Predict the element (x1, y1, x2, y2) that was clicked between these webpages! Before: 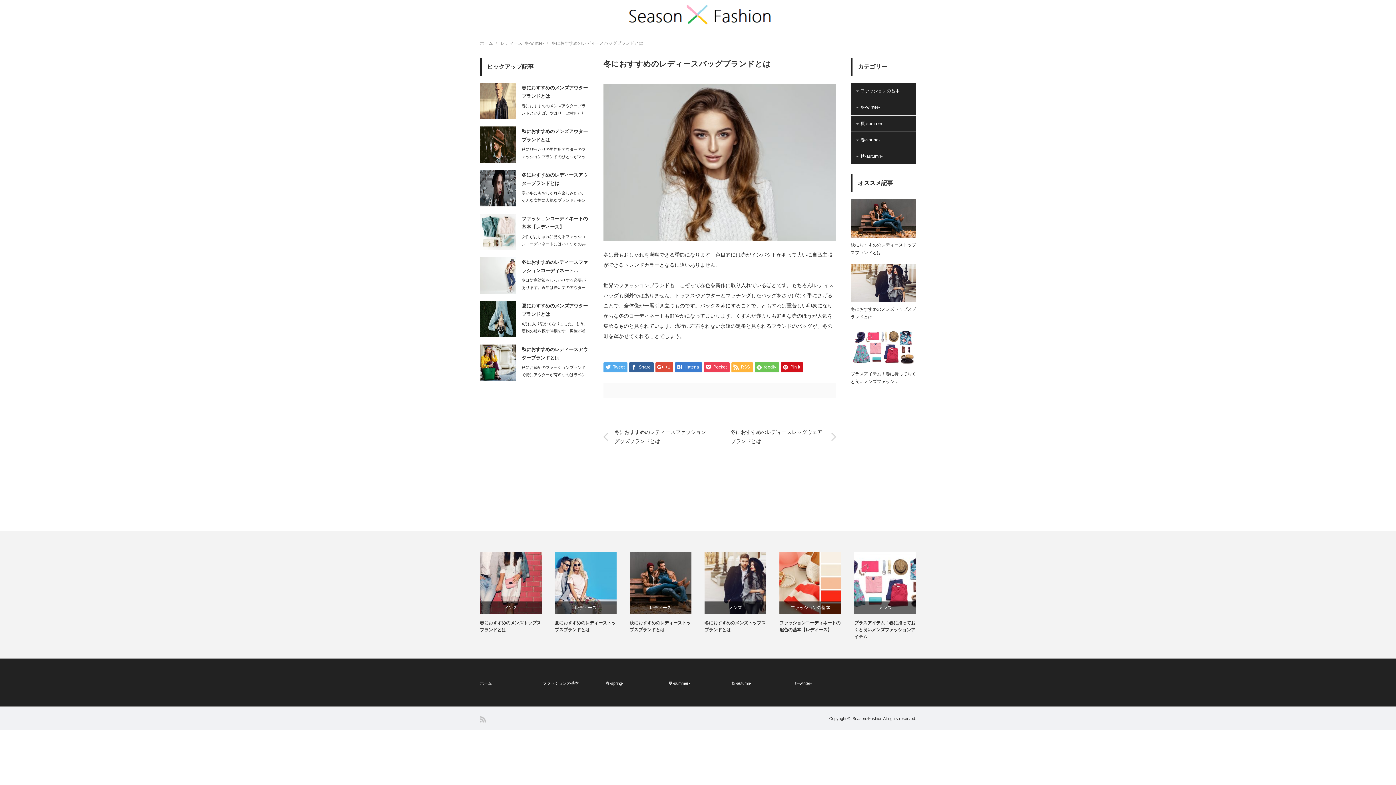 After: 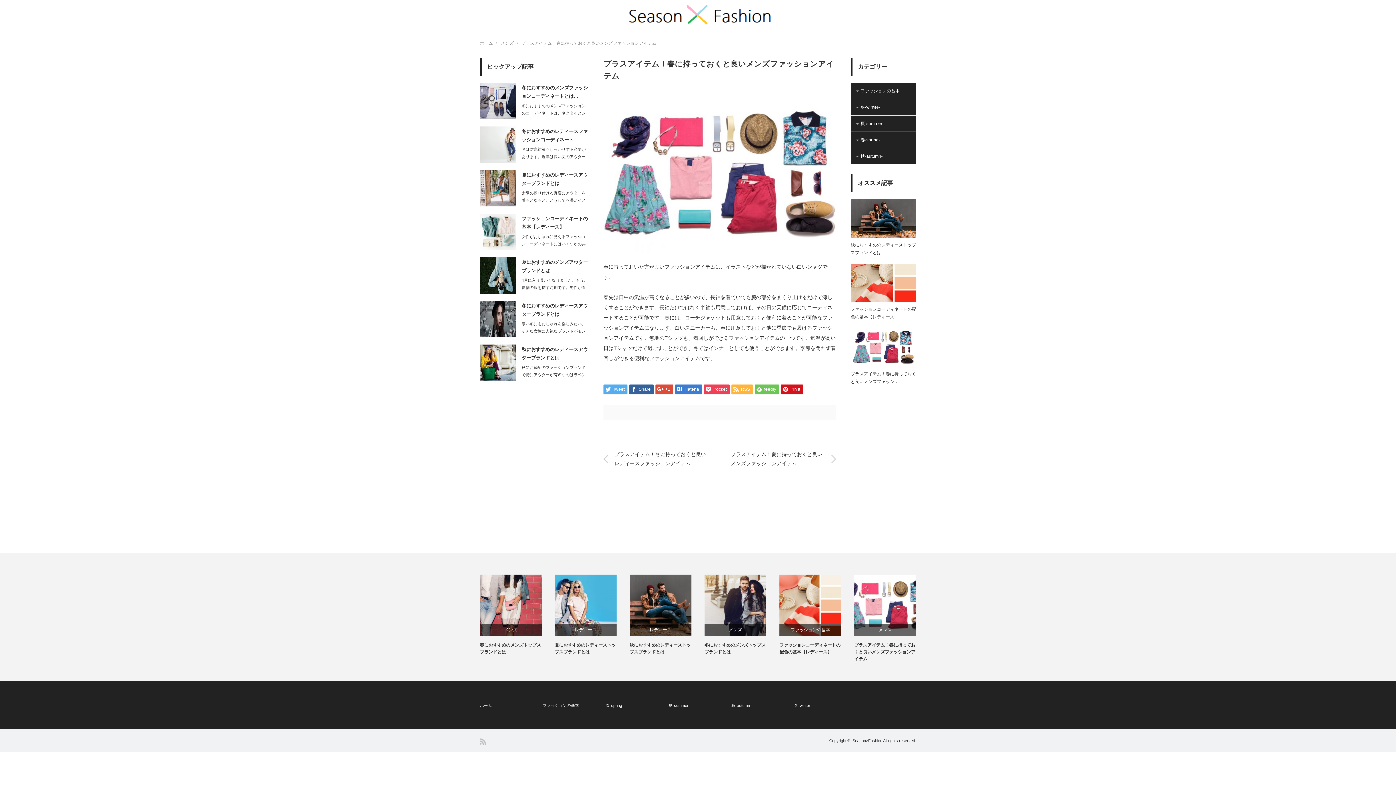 Action: label: プラスアイテム！春に持っておくと良いメンズファッションアイテム bbox: (854, 620, 916, 640)